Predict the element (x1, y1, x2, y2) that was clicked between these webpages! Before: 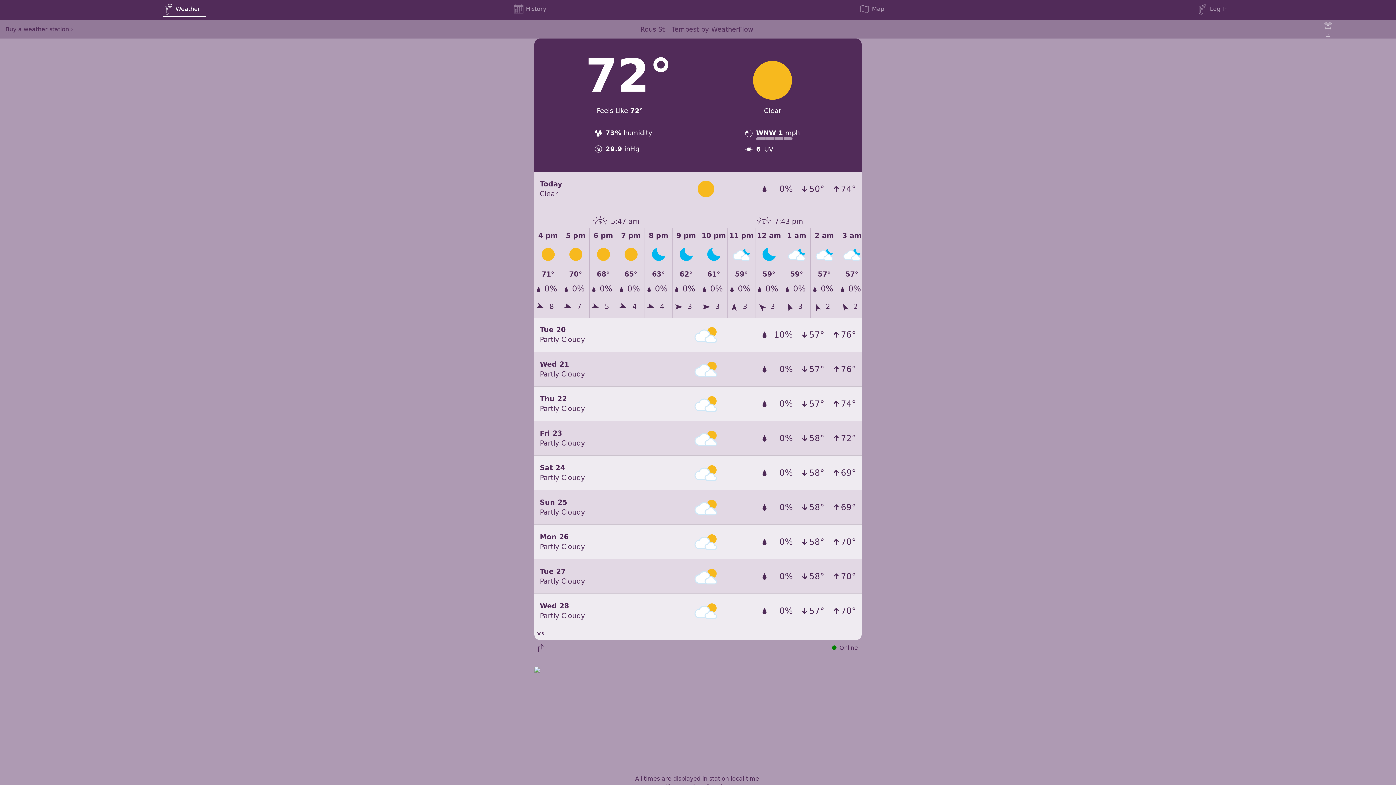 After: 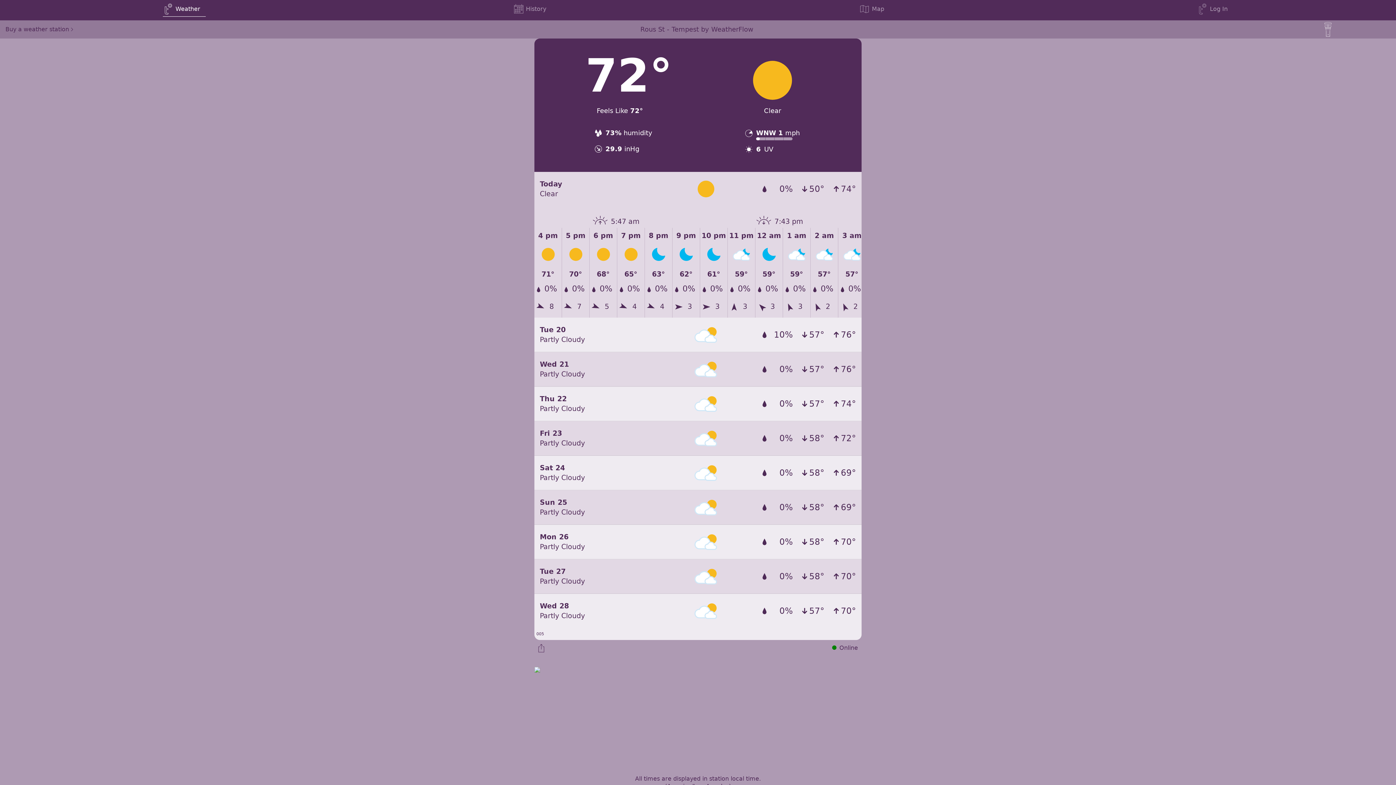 Action: label: Rous St - Tempest by WeatherFlow bbox: (640, 22, 765, 36)